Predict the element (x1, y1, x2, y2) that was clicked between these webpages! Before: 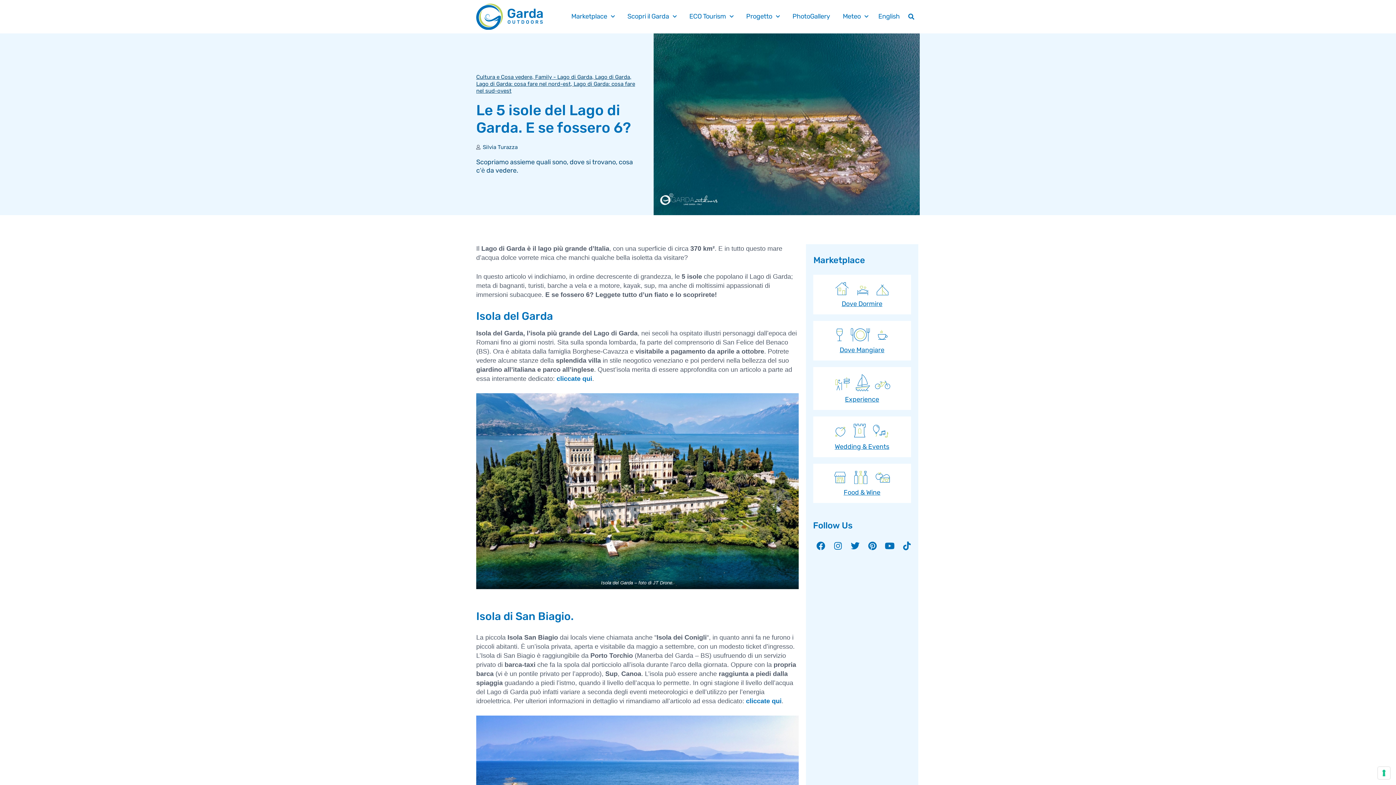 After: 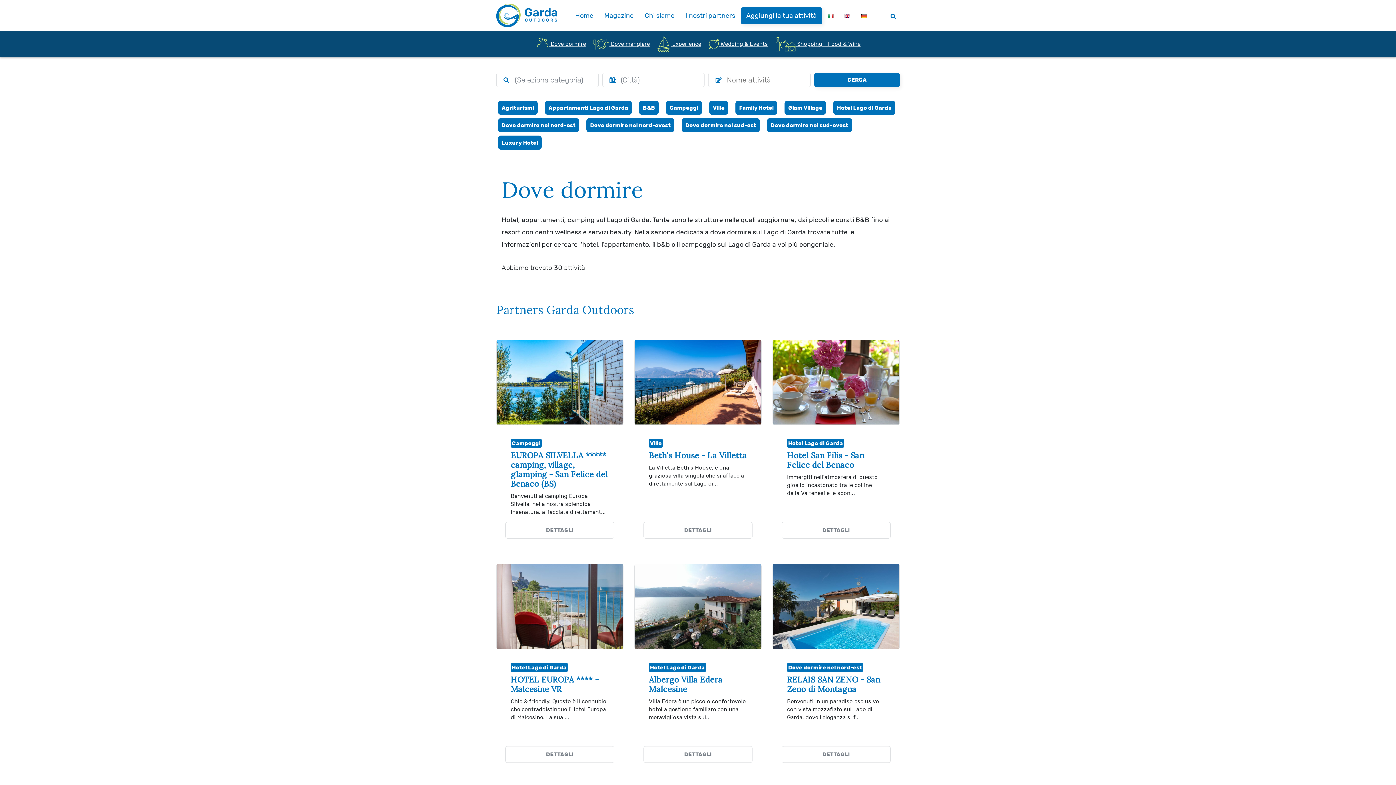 Action: label: Dove Mangiare bbox: (839, 346, 884, 354)